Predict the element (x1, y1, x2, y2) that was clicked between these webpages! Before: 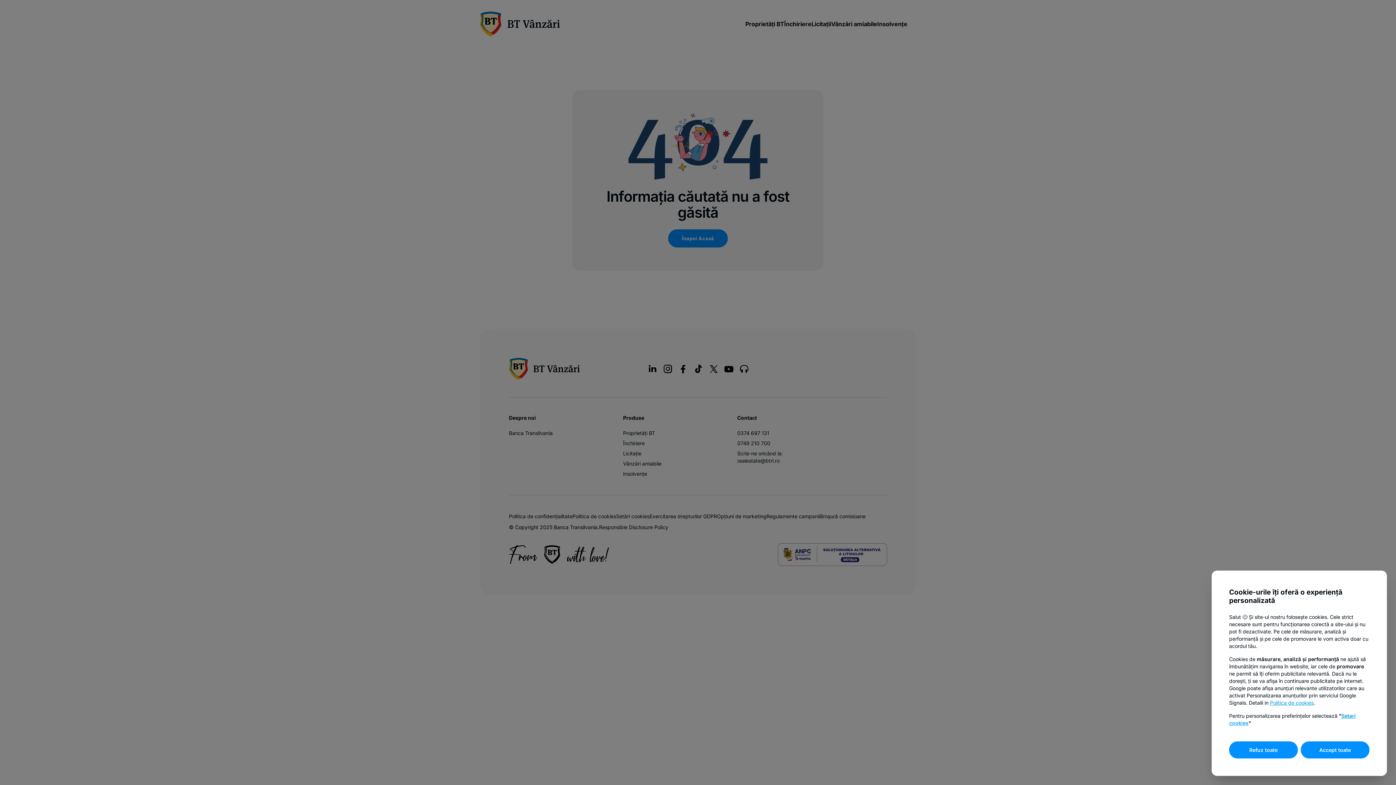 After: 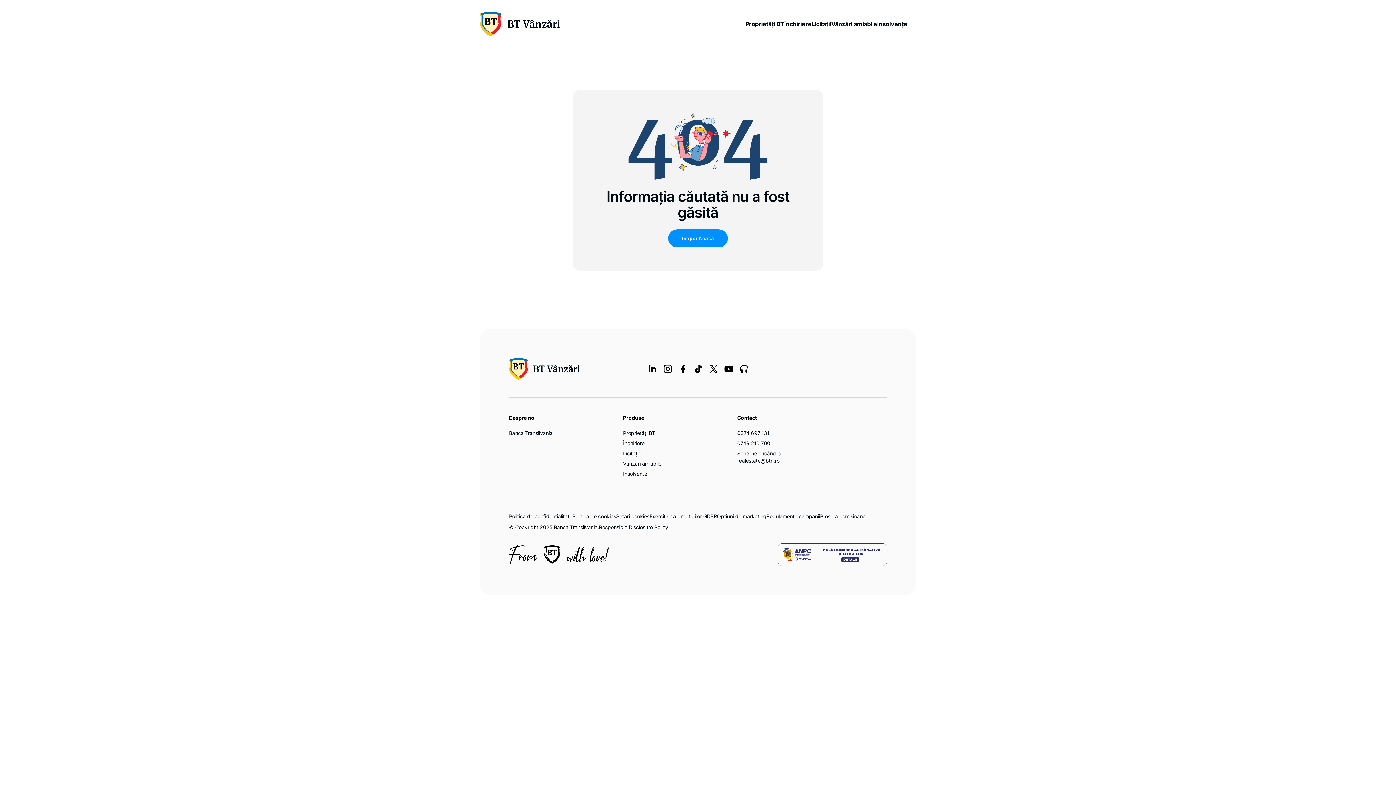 Action: bbox: (1301, 741, 1369, 758) label: Accept toate